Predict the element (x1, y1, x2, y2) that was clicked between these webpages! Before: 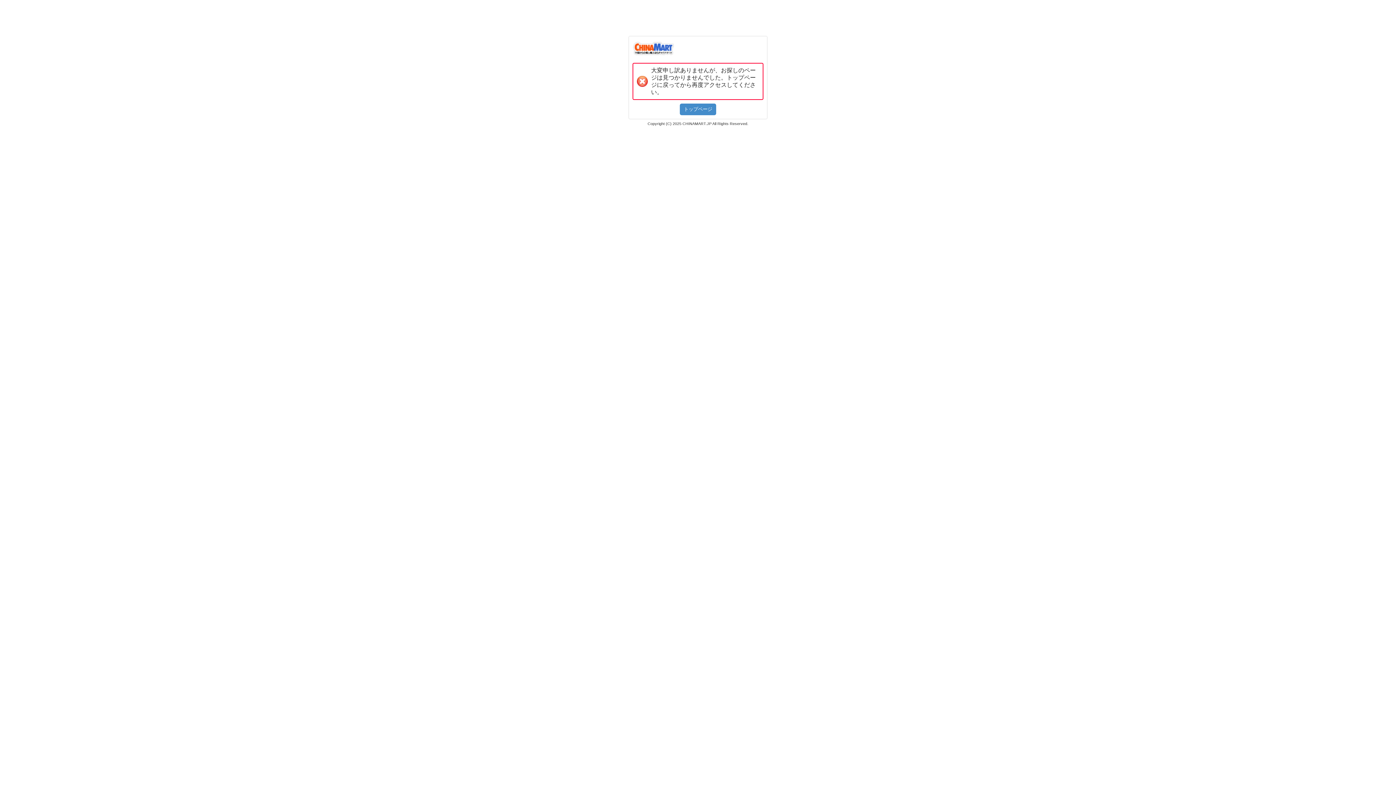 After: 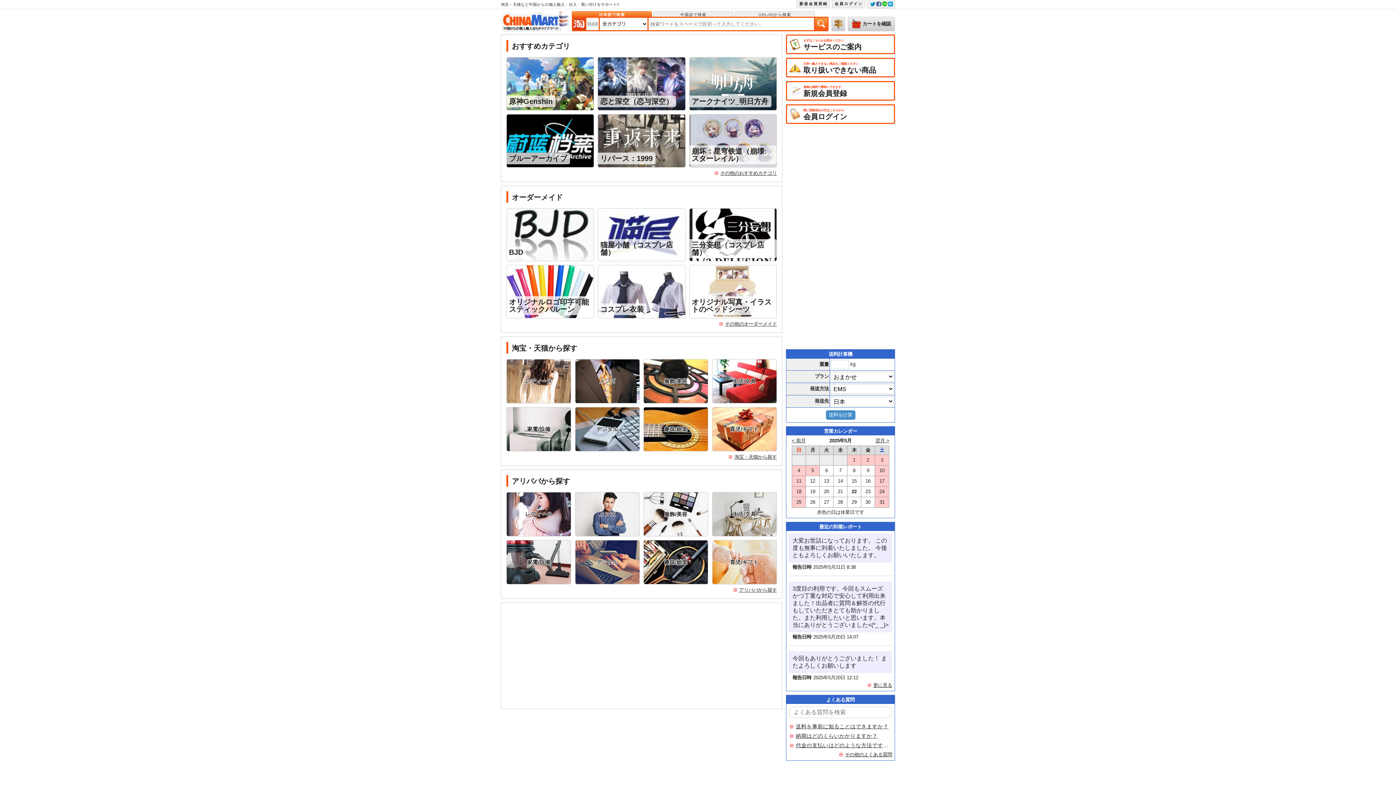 Action: bbox: (632, 45, 674, 51)